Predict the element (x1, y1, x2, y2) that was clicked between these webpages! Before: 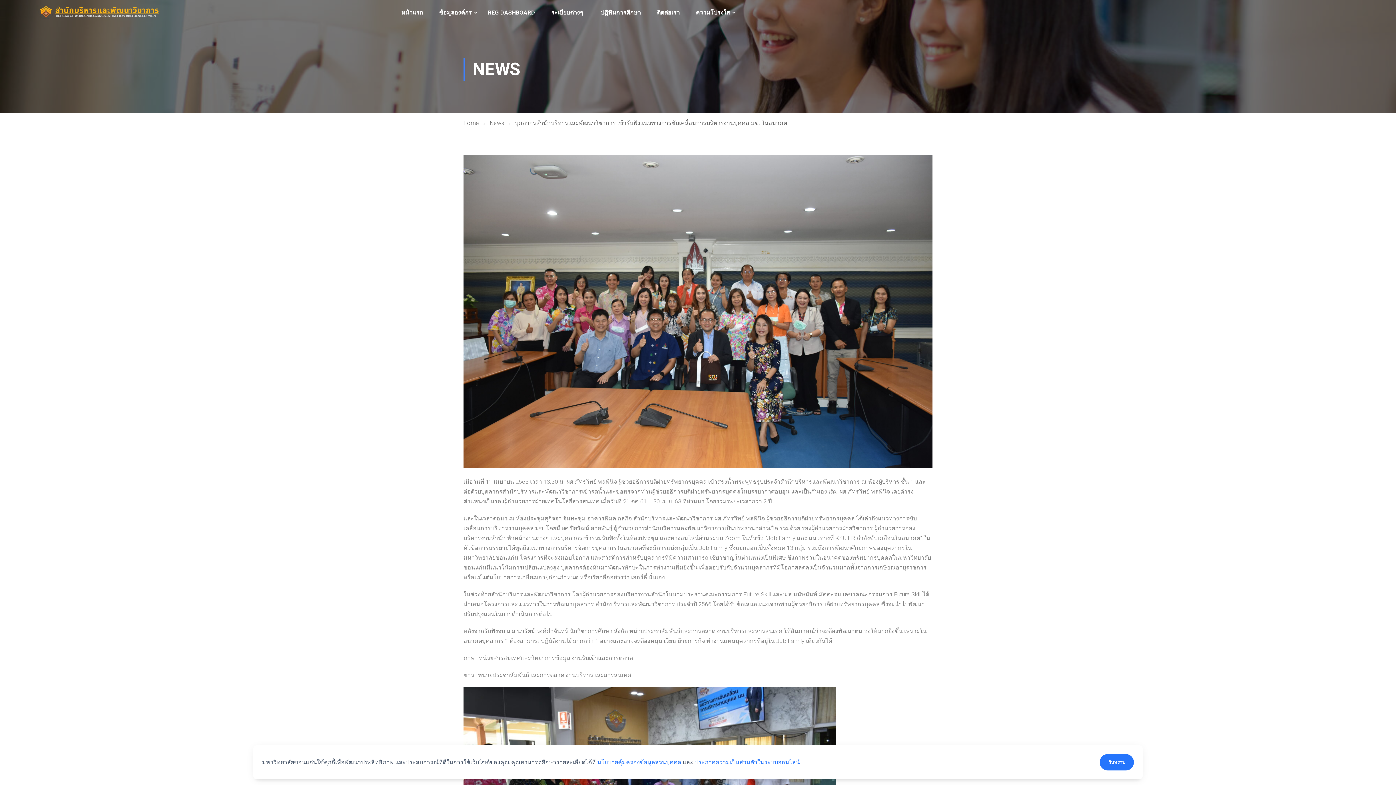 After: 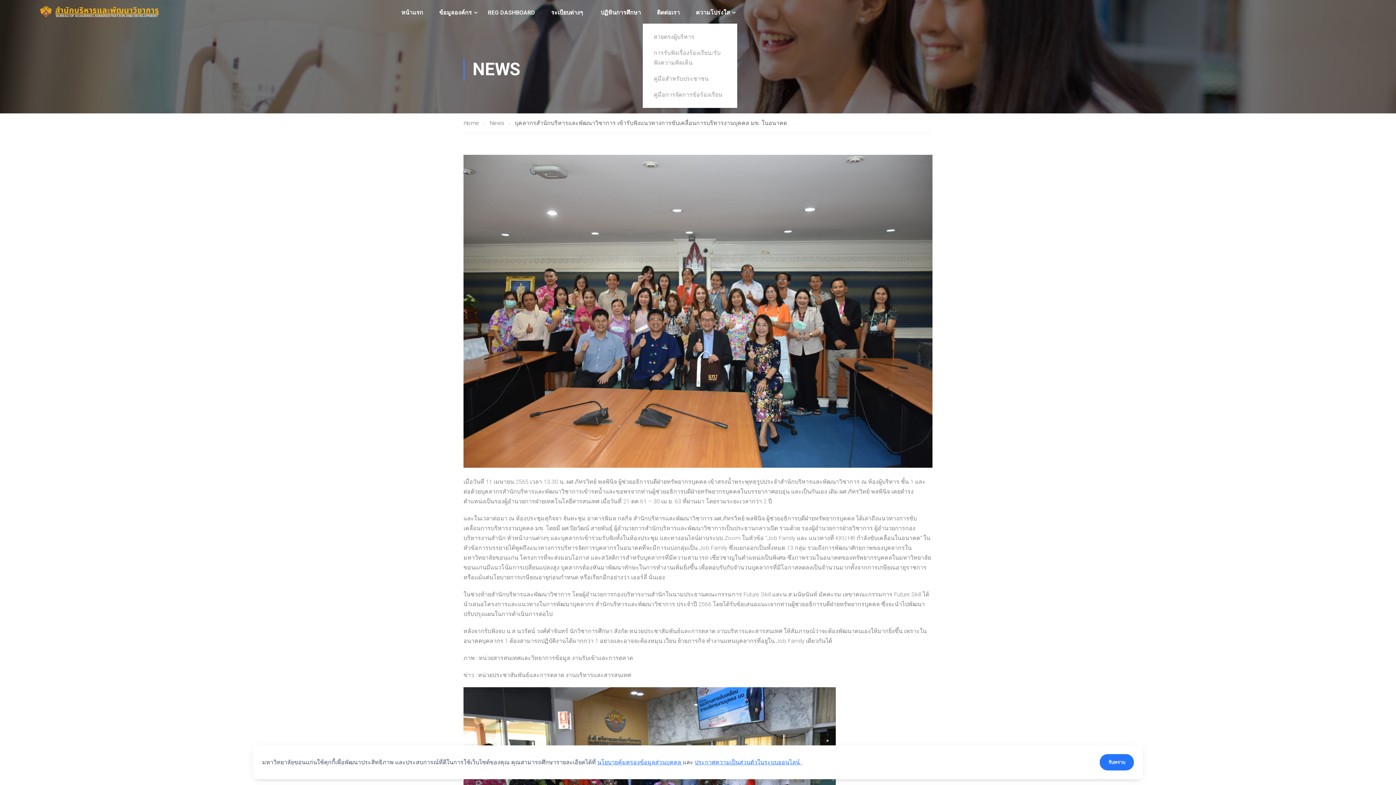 Action: label: ความโปร่งใส bbox: (688, 1, 737, 23)